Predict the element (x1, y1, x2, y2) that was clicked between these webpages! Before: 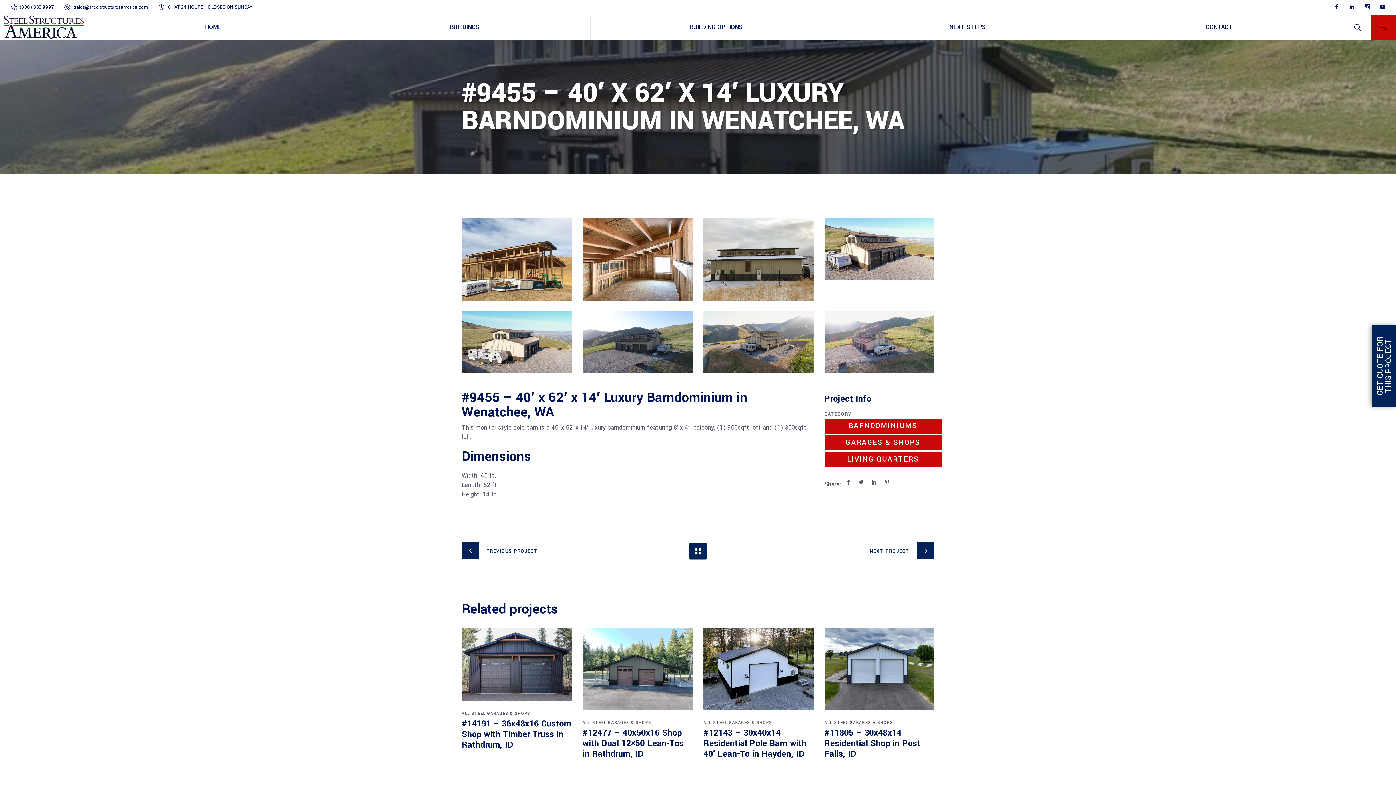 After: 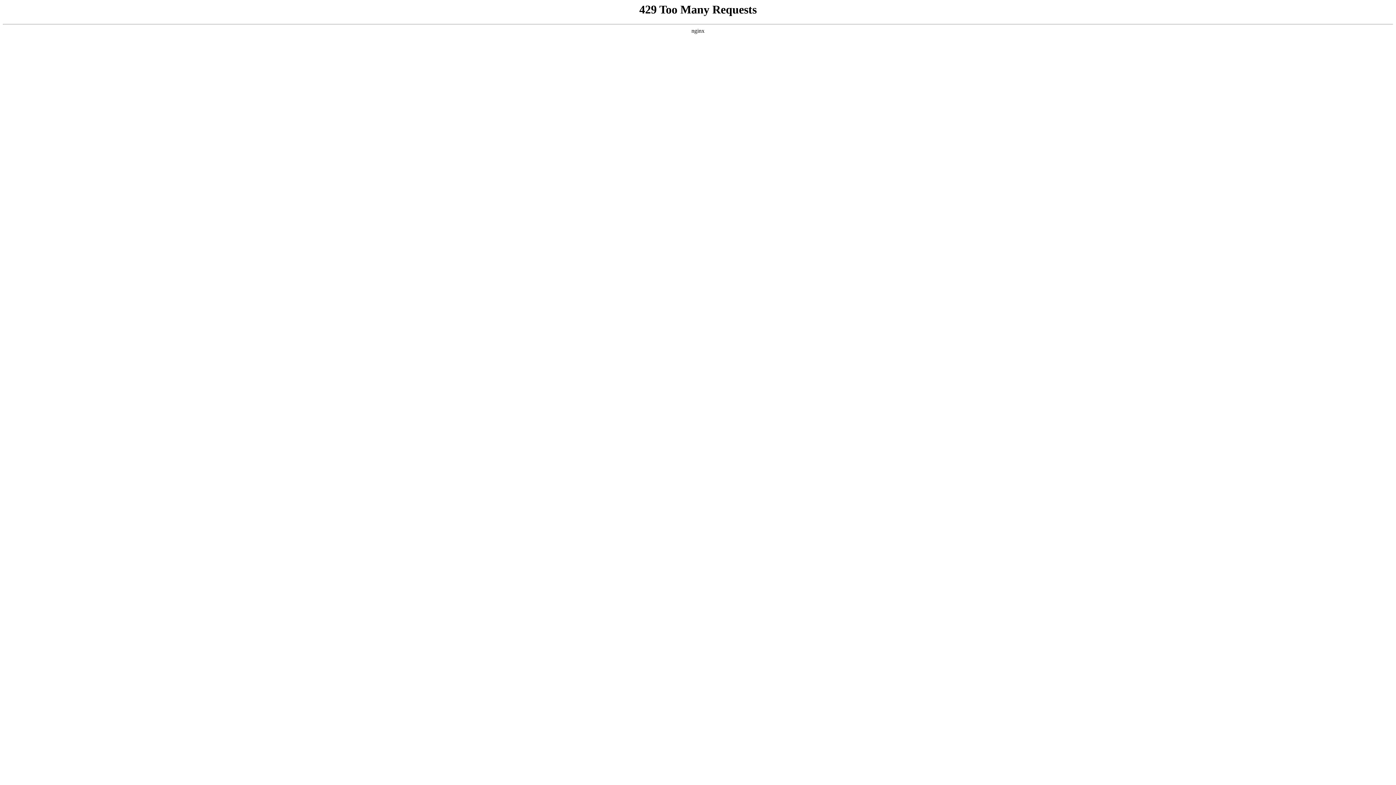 Action: label: PREVIOUS PROJECT bbox: (461, 542, 537, 559)